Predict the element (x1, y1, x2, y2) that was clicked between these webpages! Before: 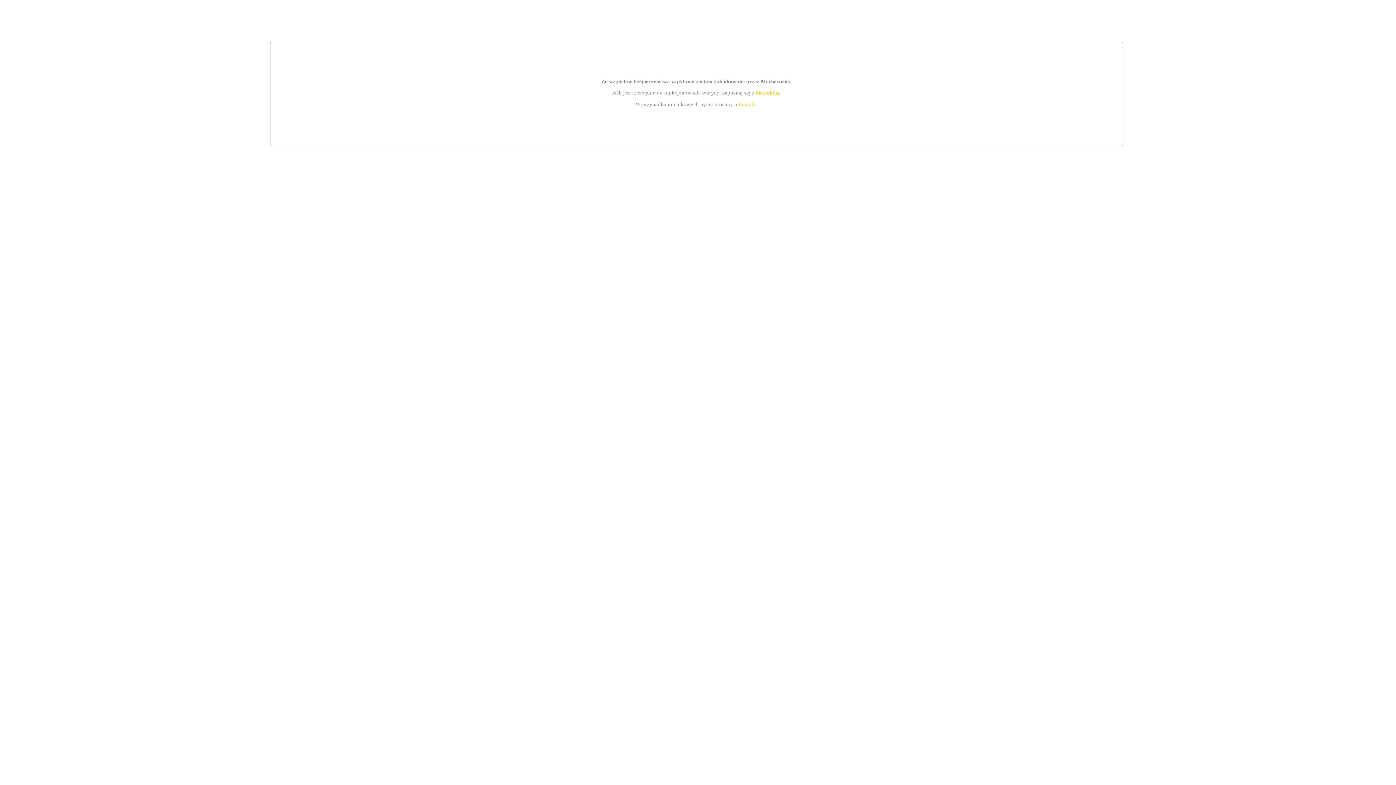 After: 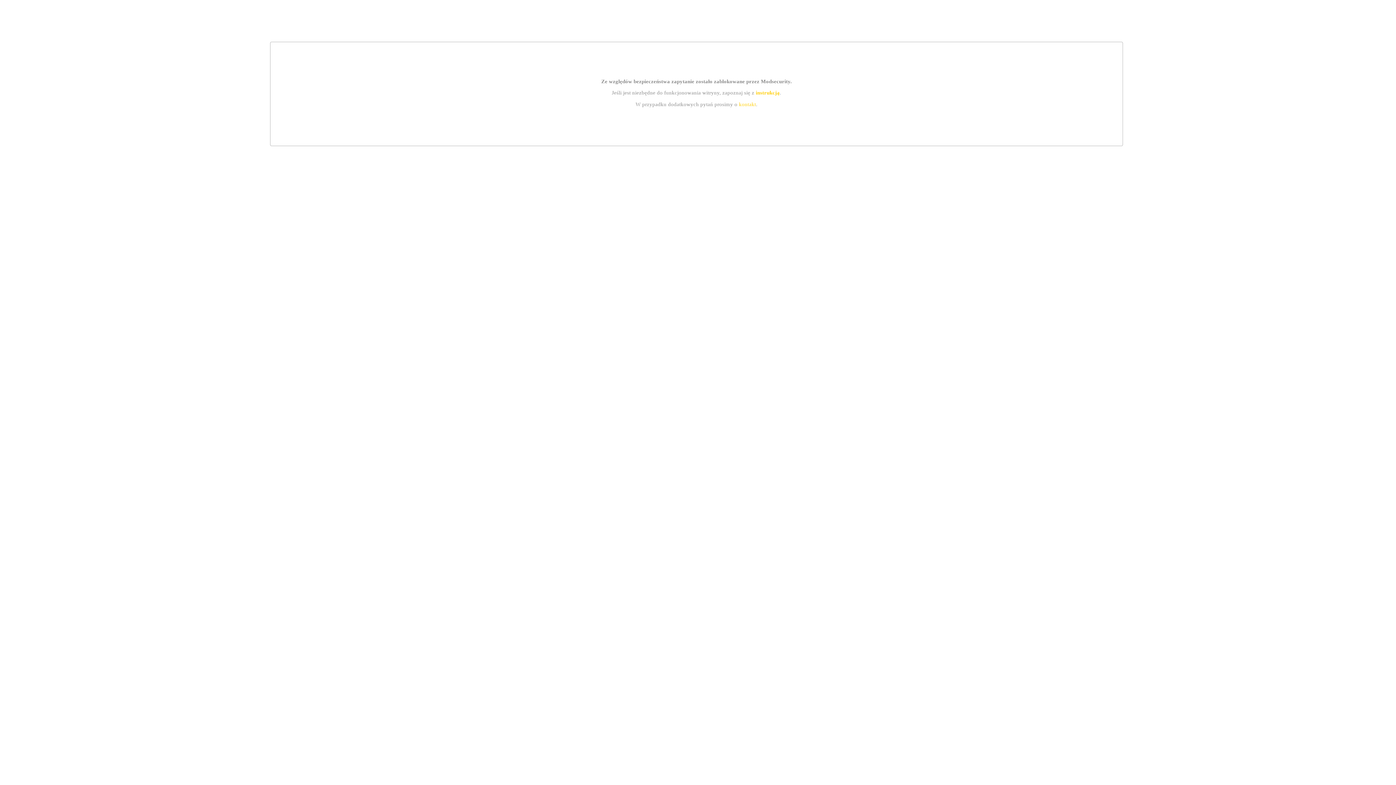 Action: bbox: (739, 101, 756, 107) label: kontakt